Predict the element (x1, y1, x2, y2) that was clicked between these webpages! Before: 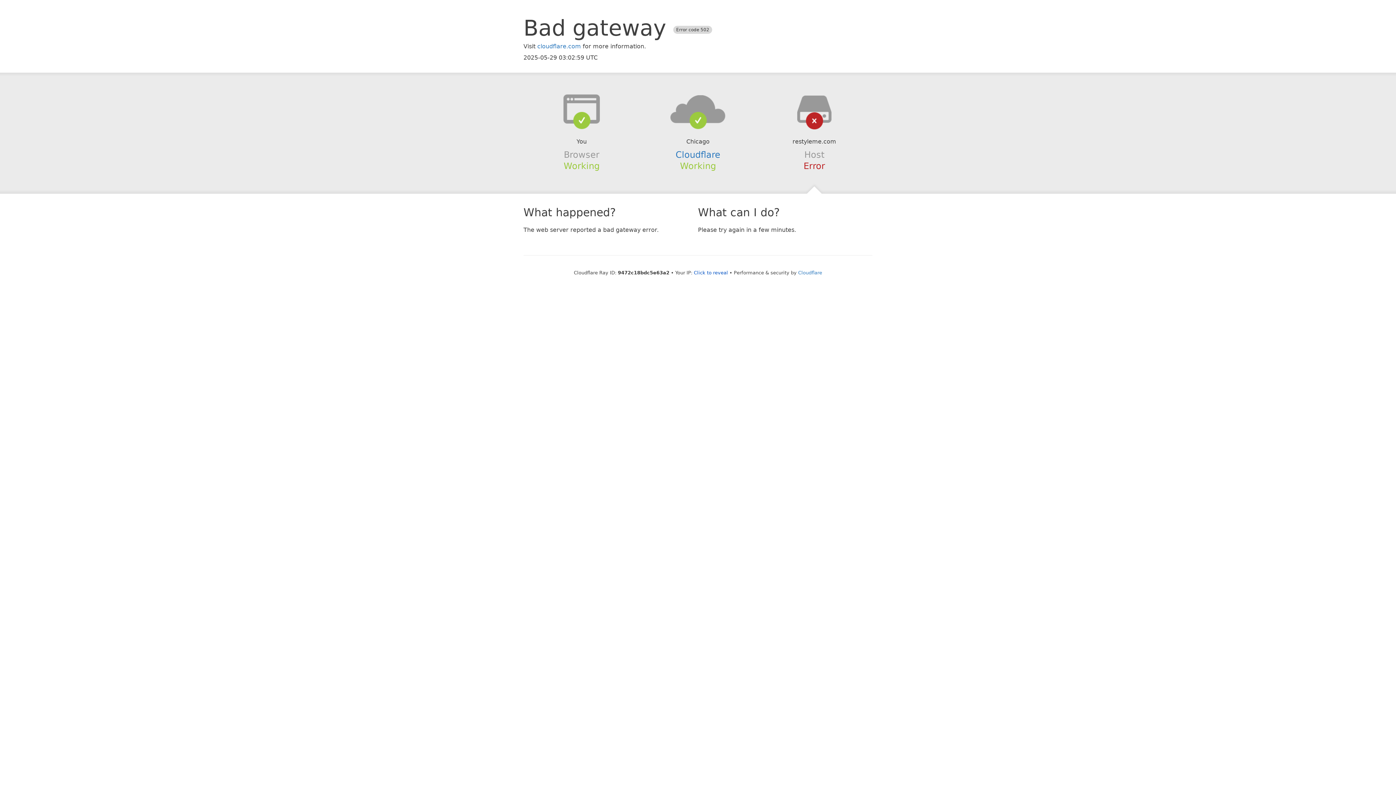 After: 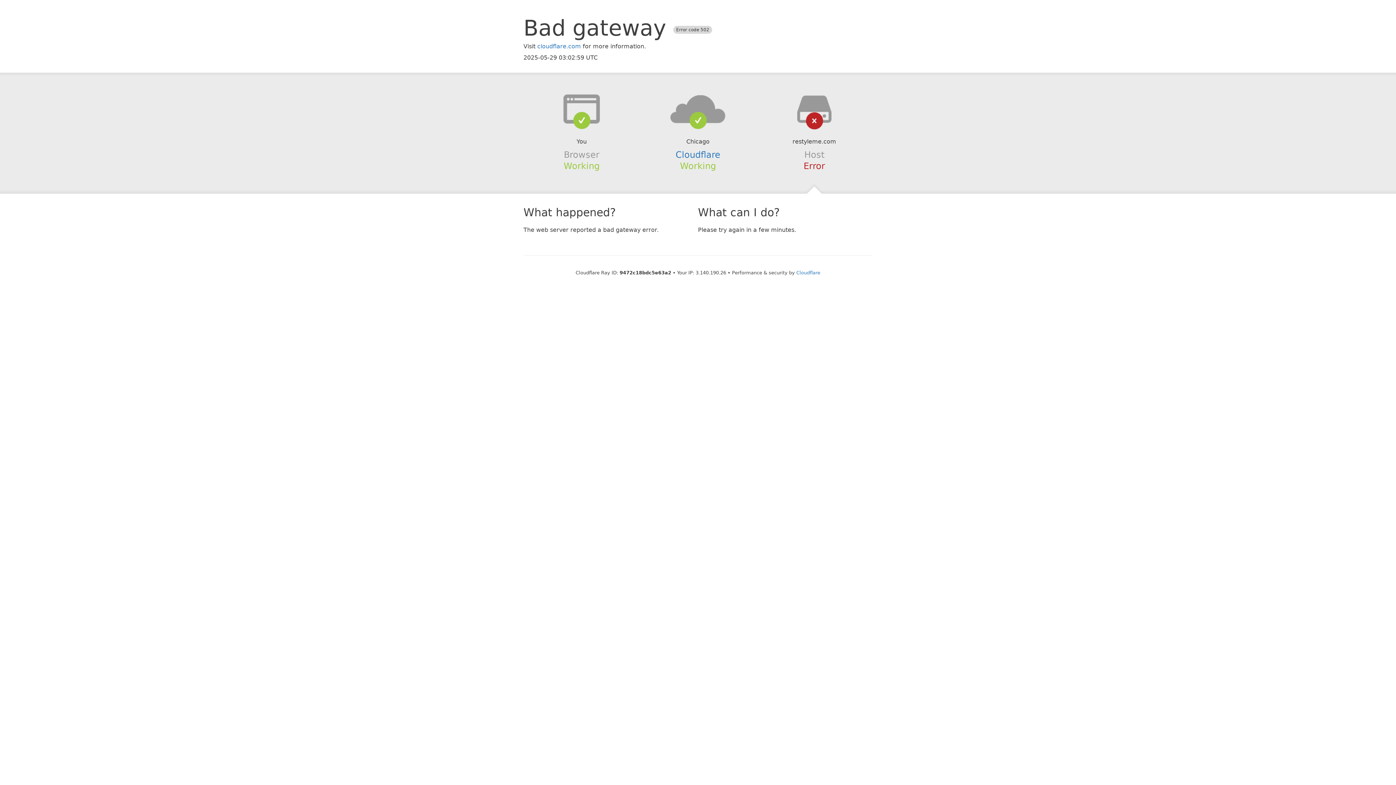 Action: bbox: (694, 270, 728, 275) label: Click to reveal